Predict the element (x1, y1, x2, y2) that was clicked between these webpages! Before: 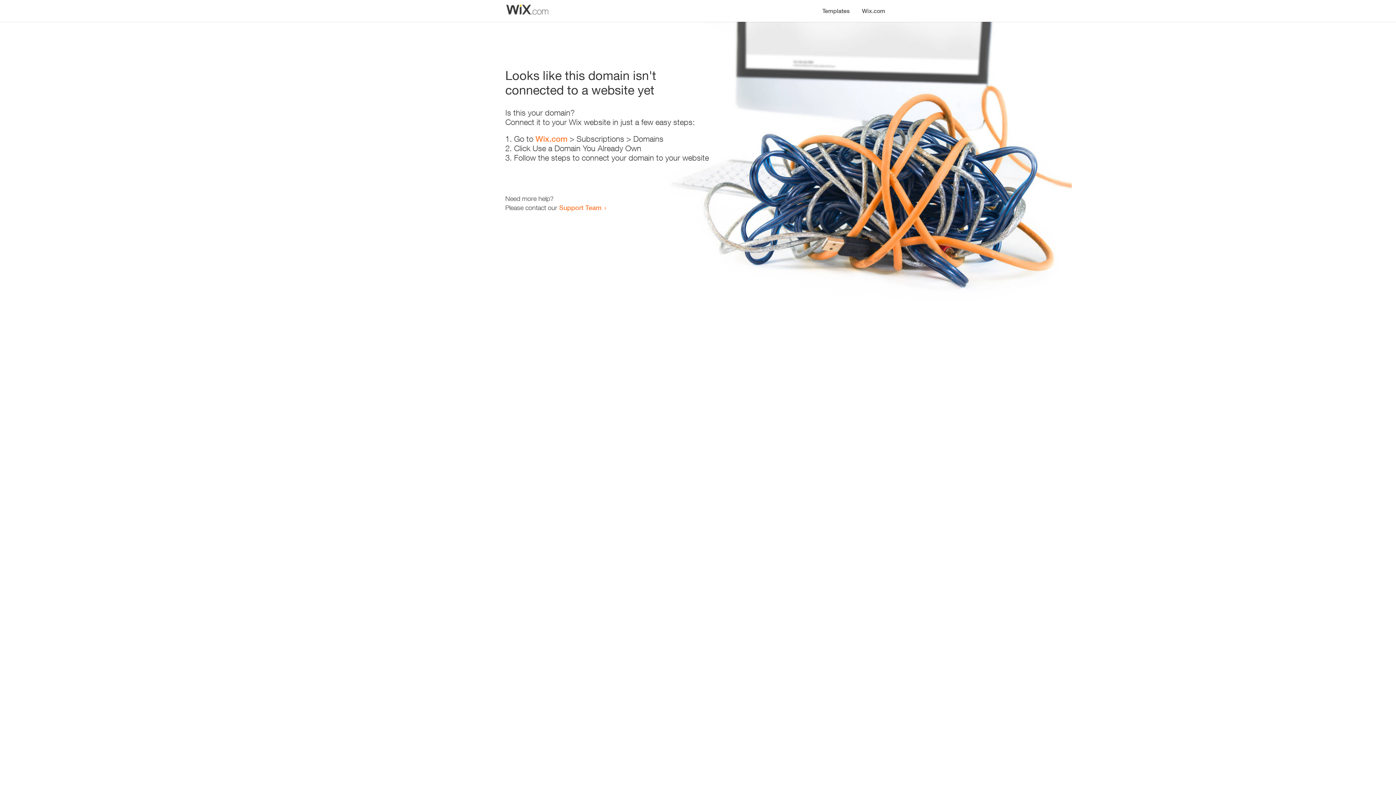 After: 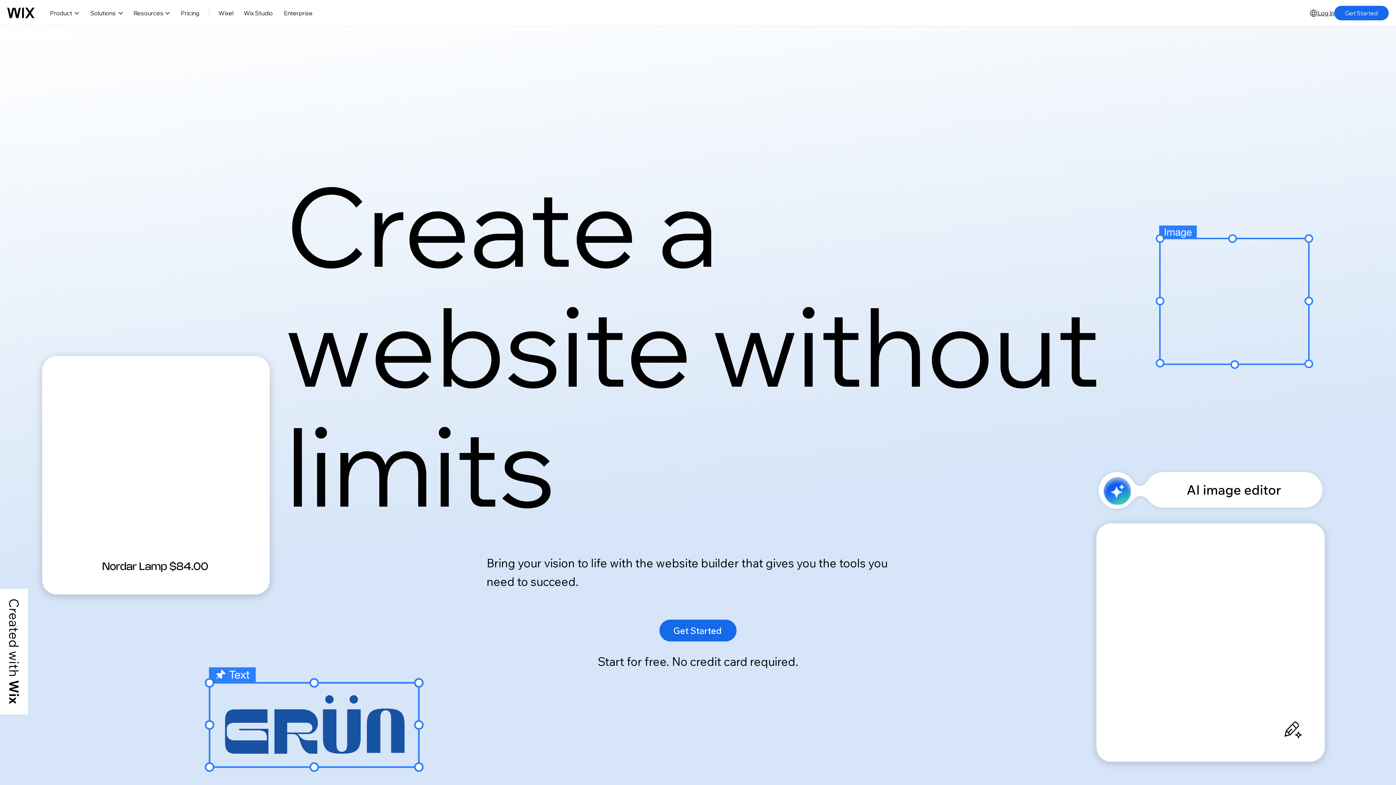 Action: bbox: (856, 0, 890, 14) label: Wix.com